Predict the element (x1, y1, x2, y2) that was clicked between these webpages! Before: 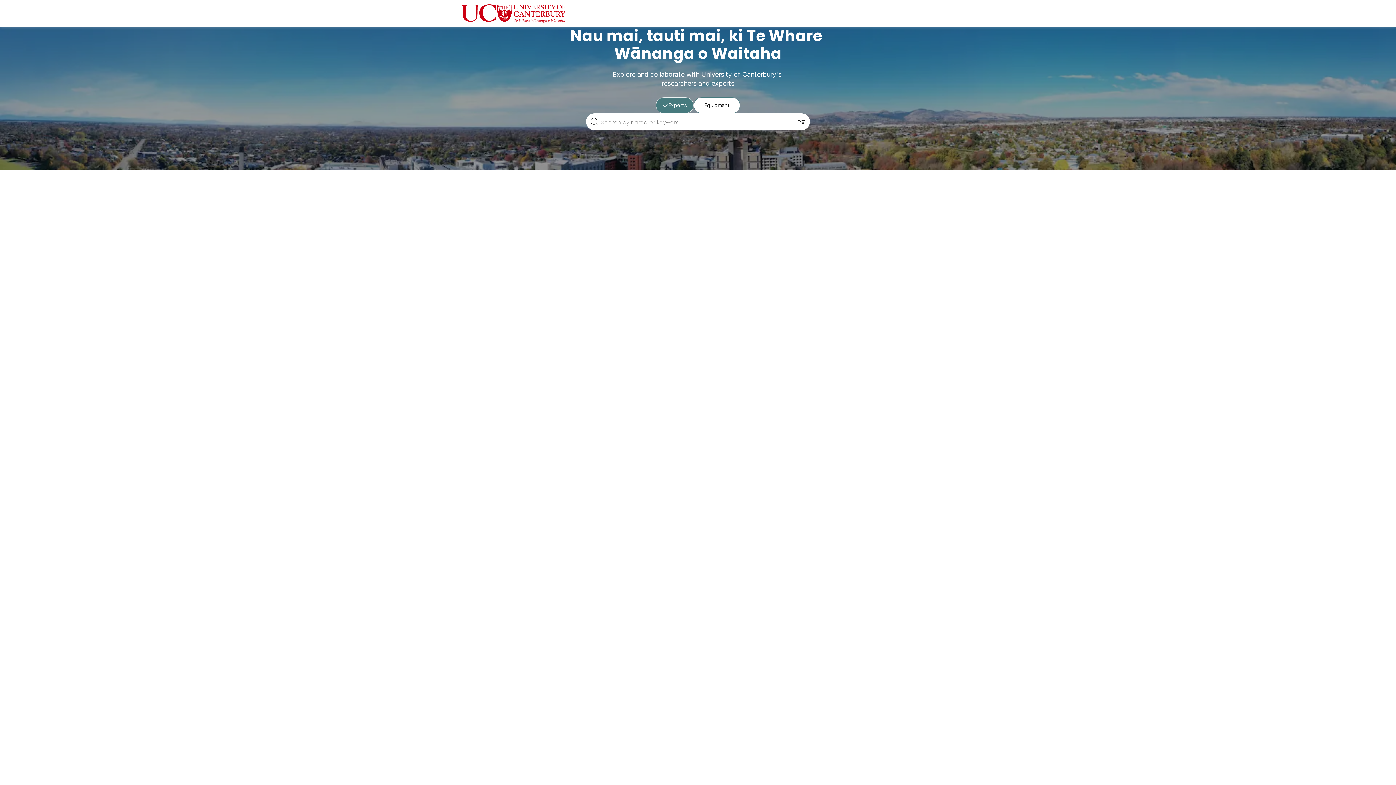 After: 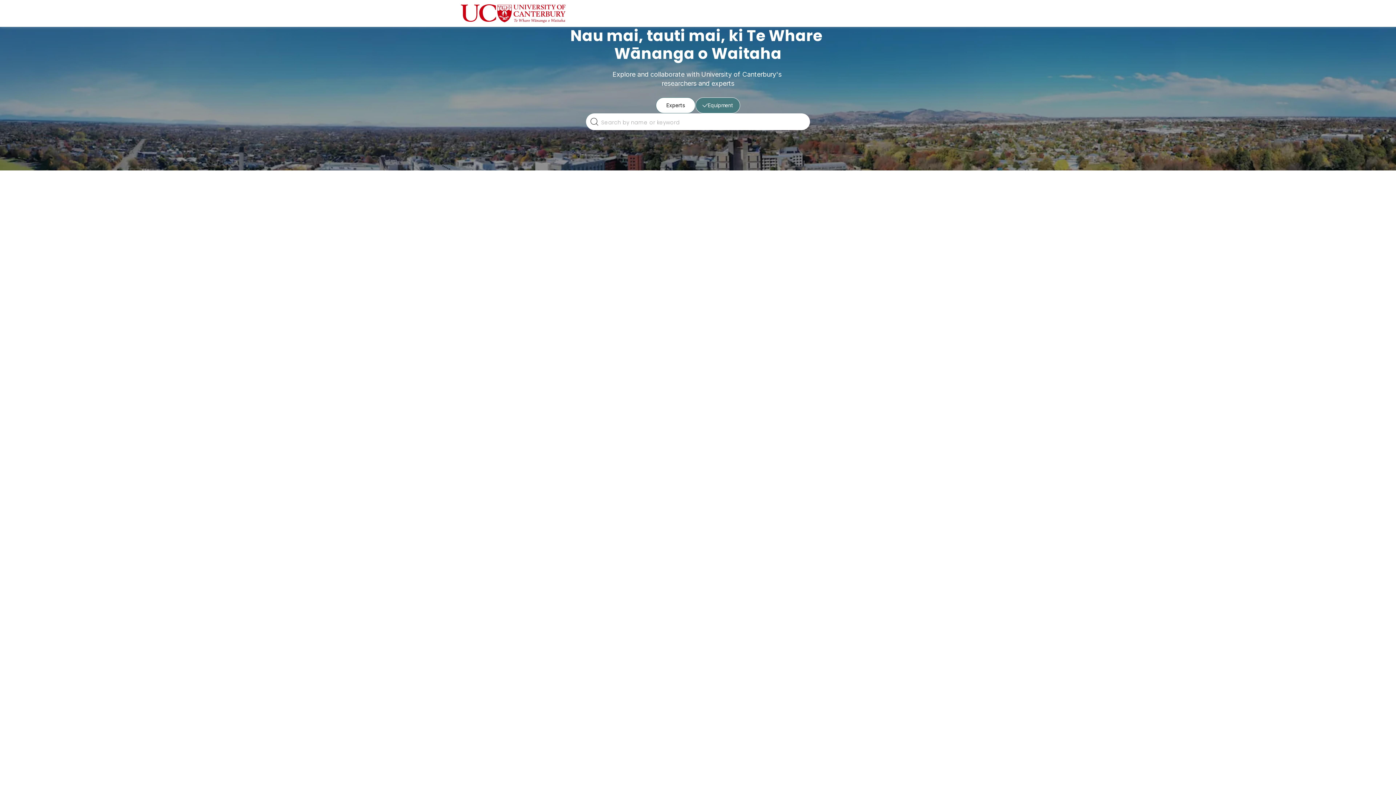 Action: bbox: (693, 97, 740, 113) label: Equipment